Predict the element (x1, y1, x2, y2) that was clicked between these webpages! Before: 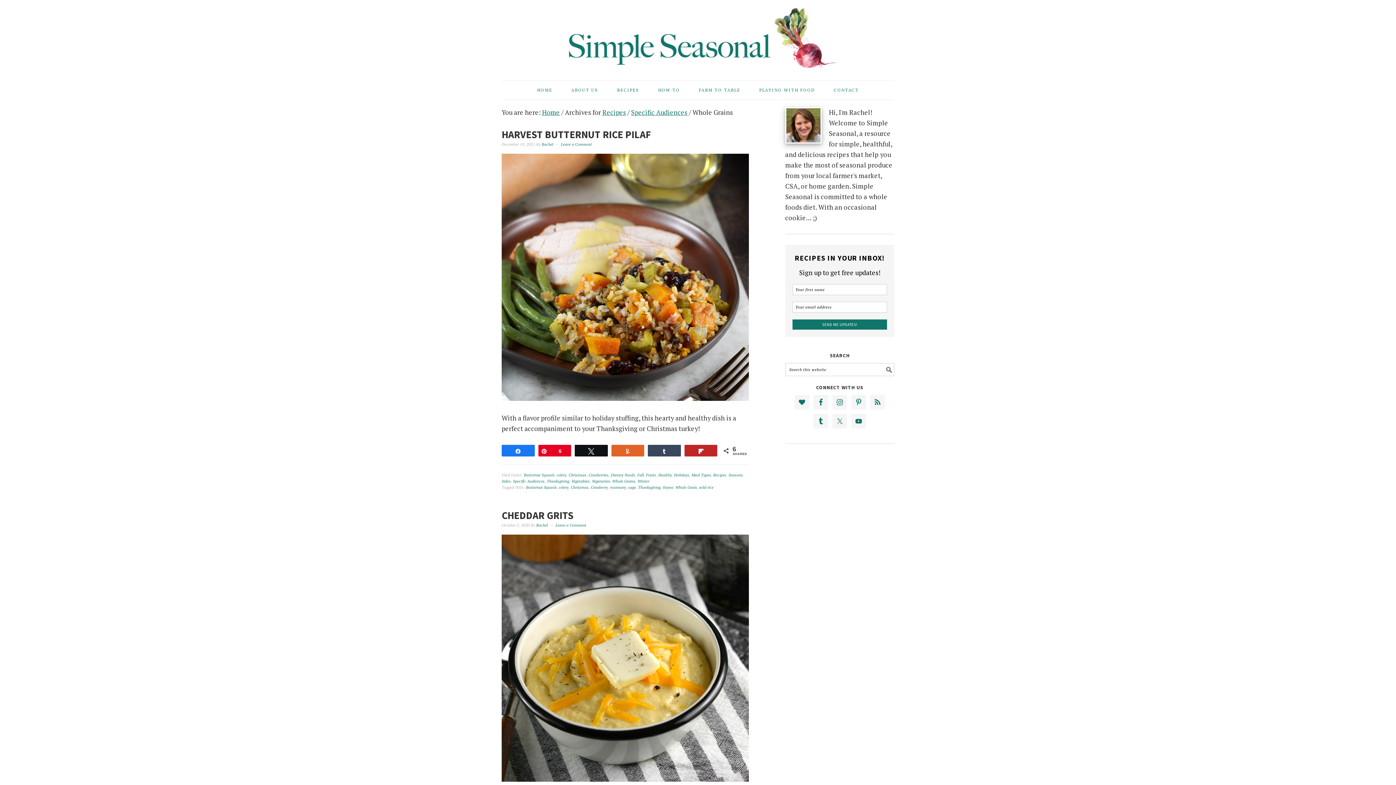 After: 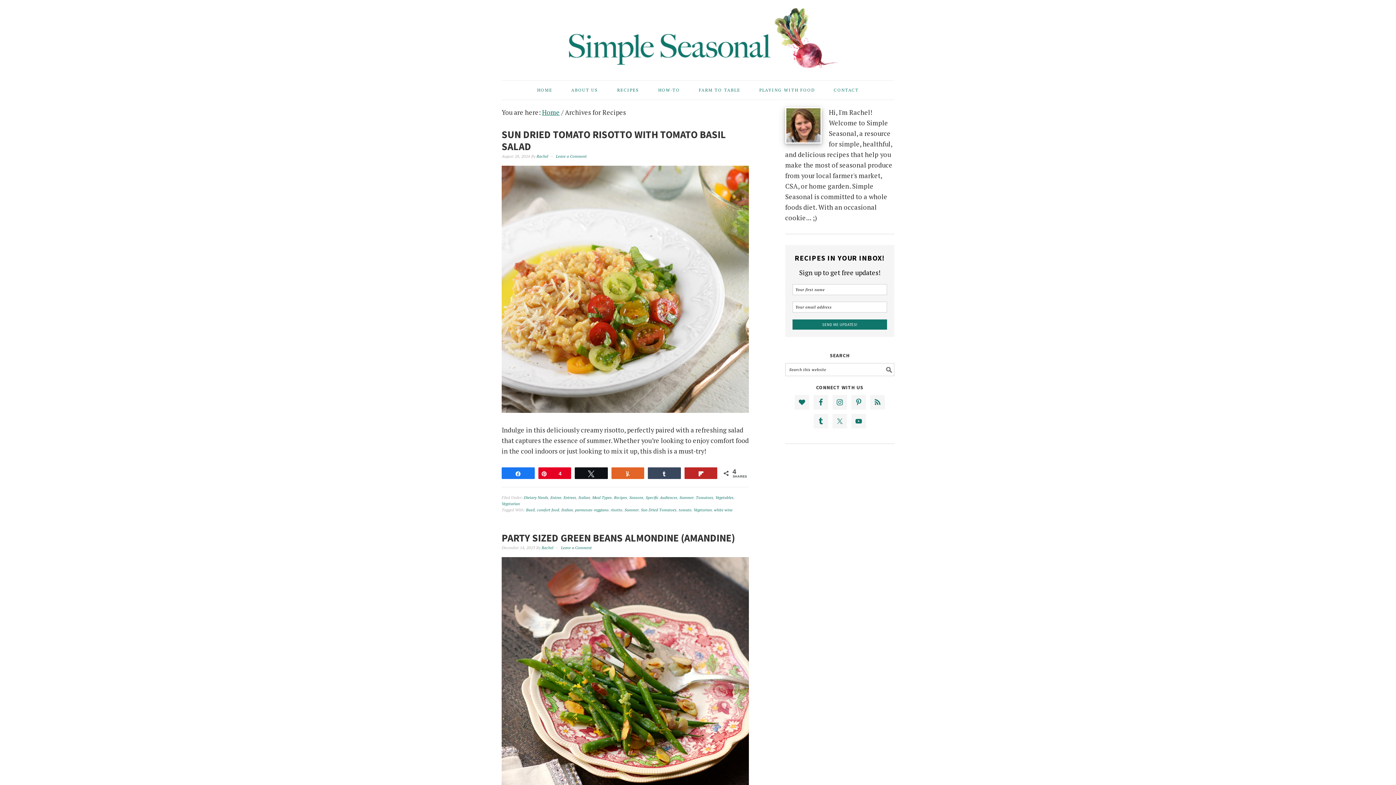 Action: label: Recipes bbox: (713, 472, 726, 477)